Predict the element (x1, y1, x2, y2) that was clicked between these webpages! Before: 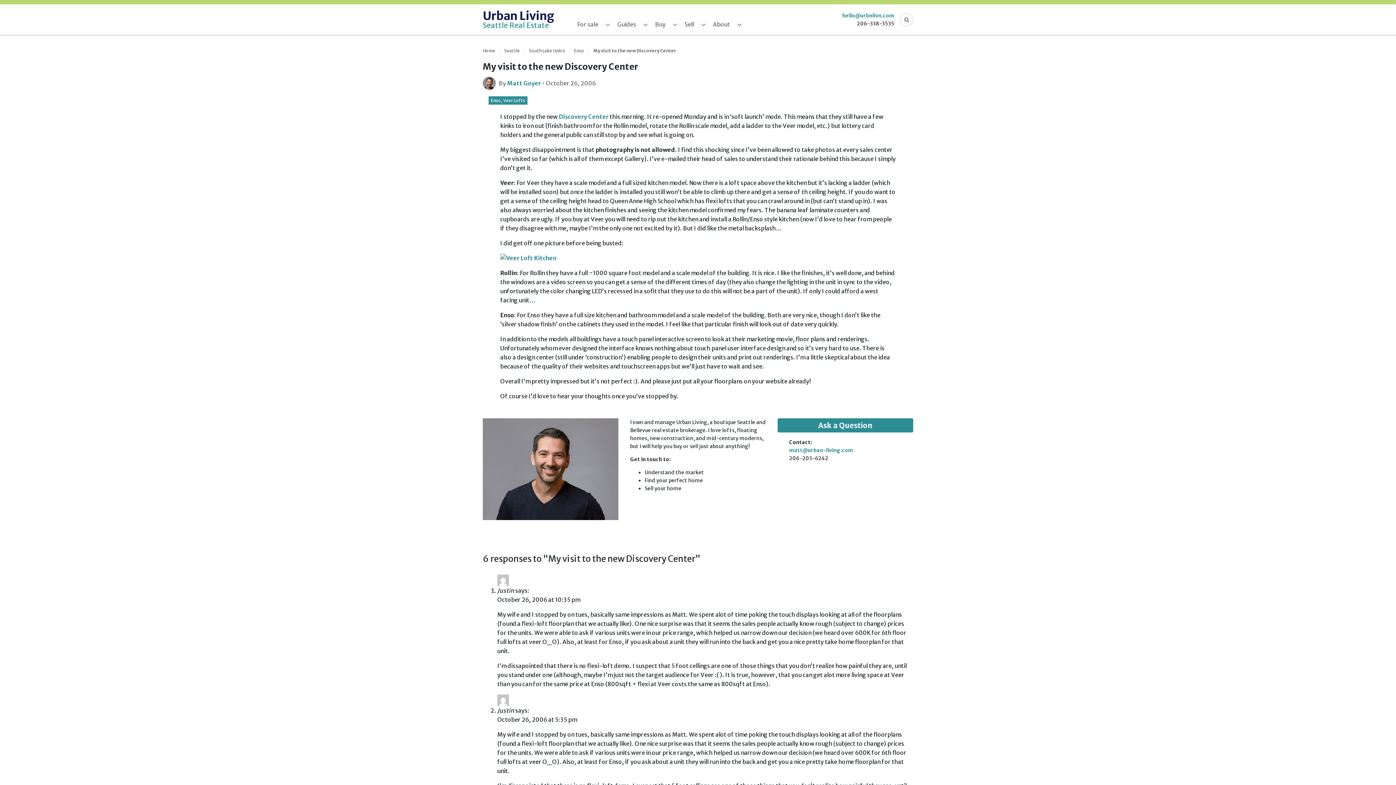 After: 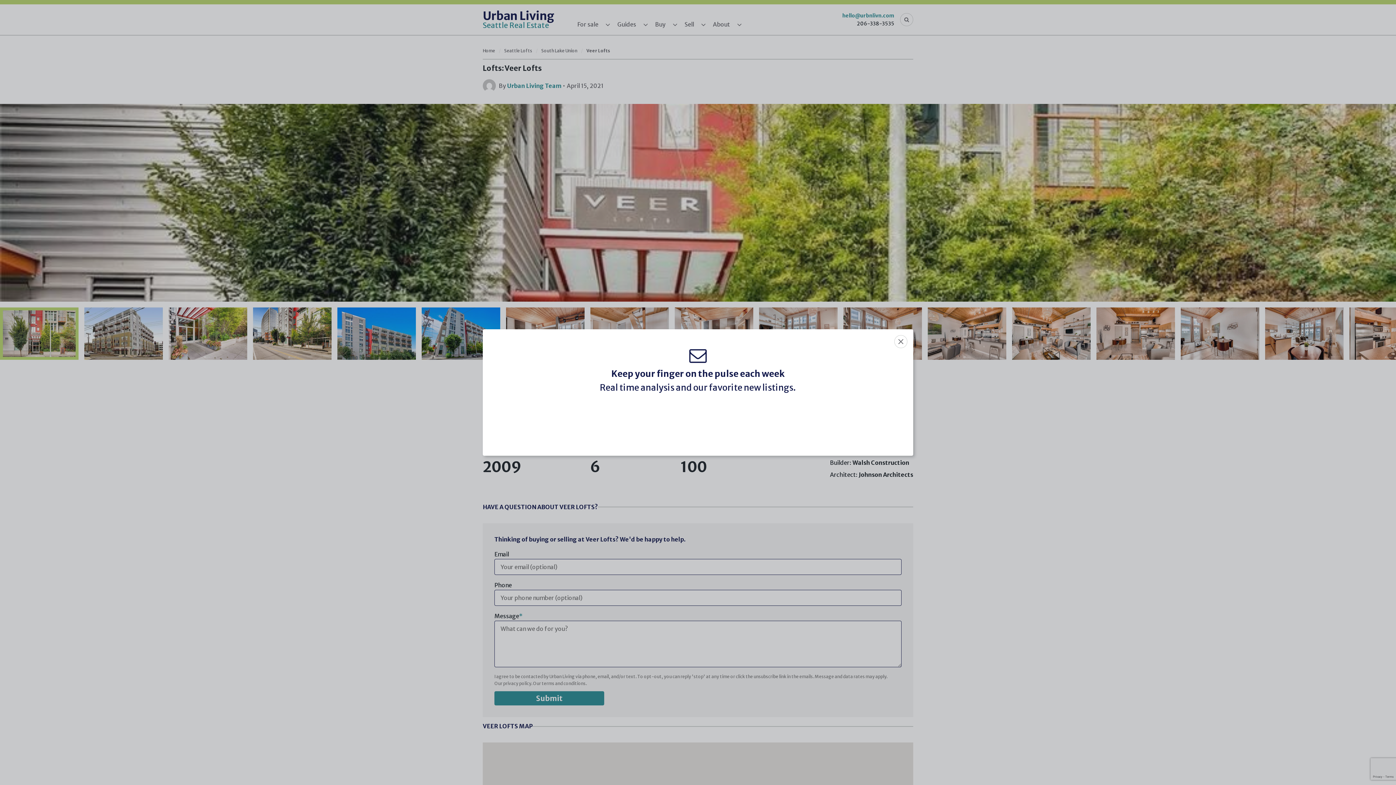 Action: bbox: (503, 97, 525, 103) label: Veer Lofts